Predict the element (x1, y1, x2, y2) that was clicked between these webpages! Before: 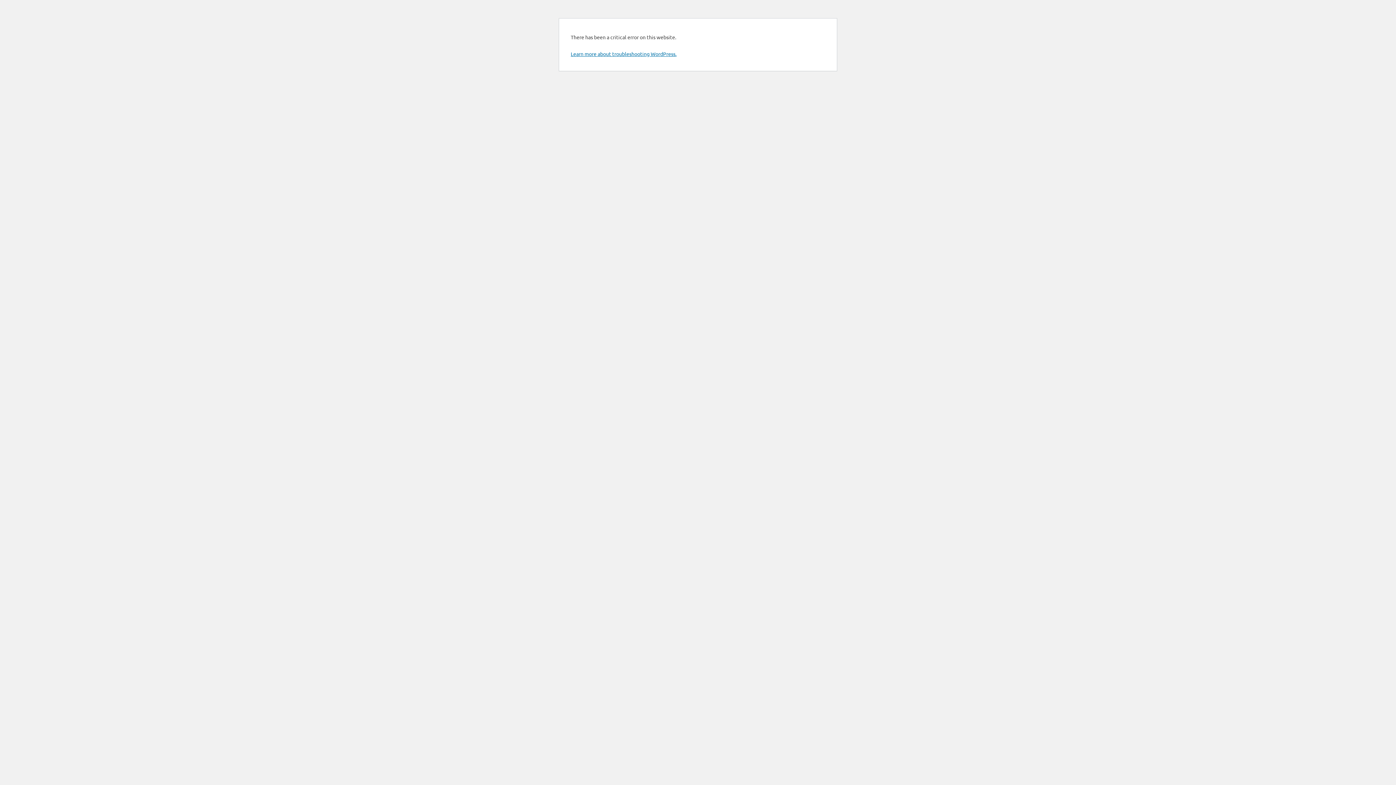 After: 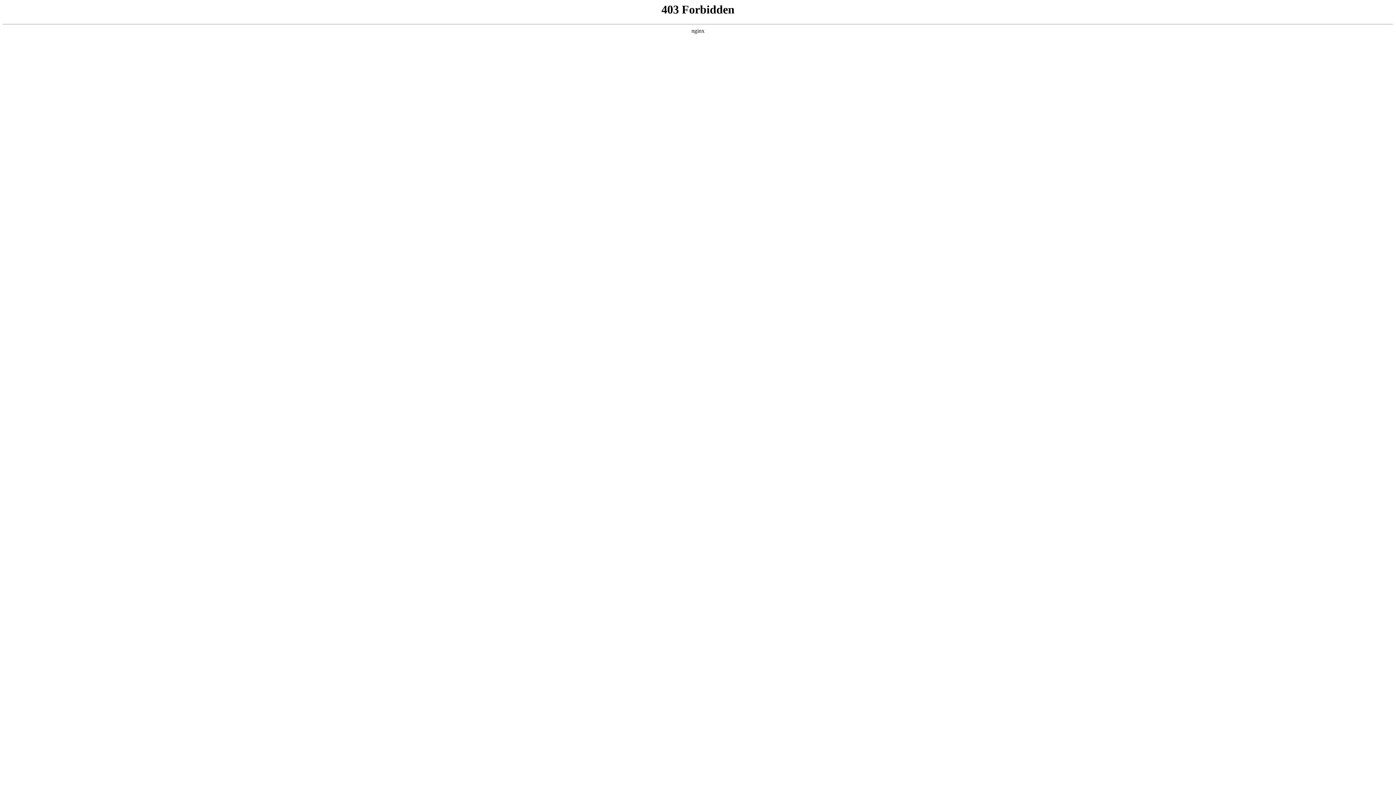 Action: label: Learn more about troubleshooting WordPress. bbox: (570, 50, 676, 57)